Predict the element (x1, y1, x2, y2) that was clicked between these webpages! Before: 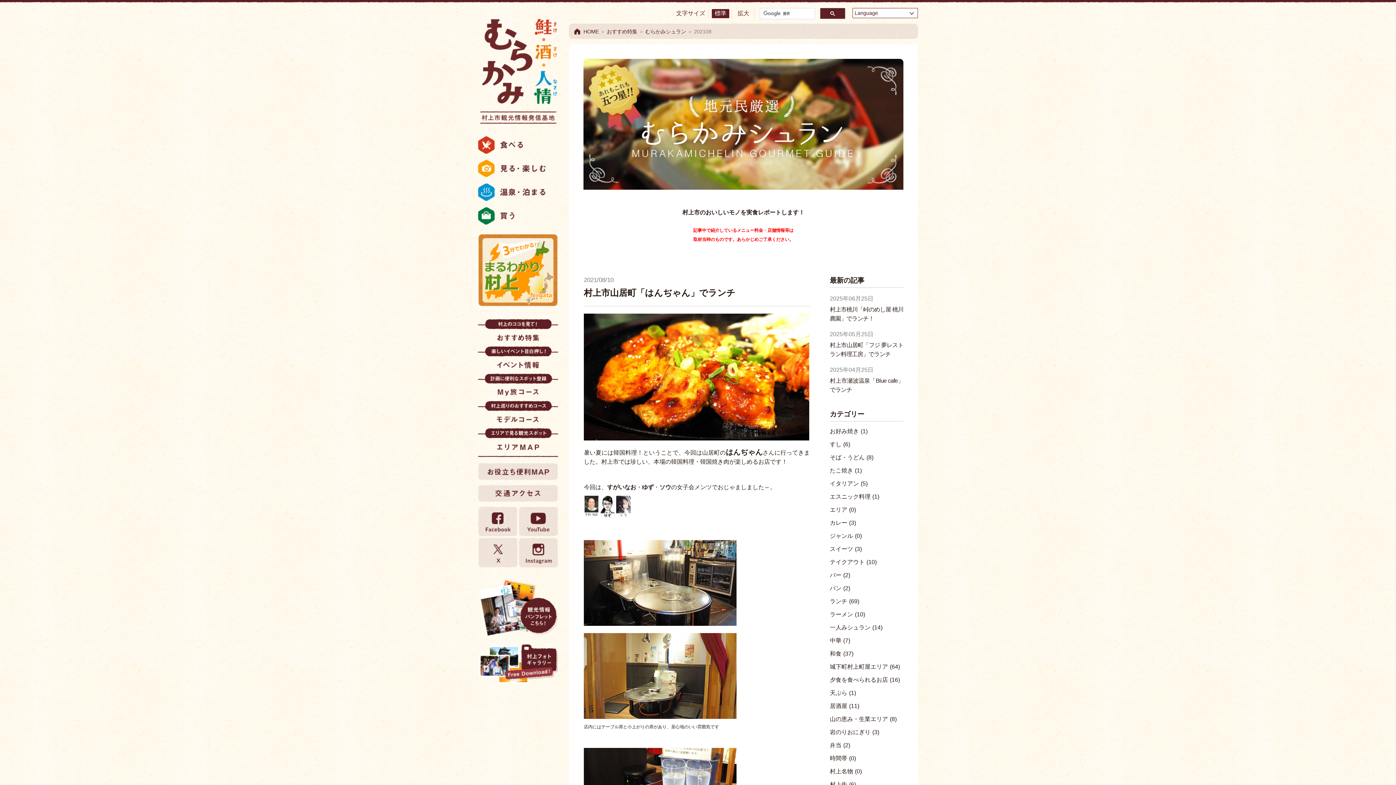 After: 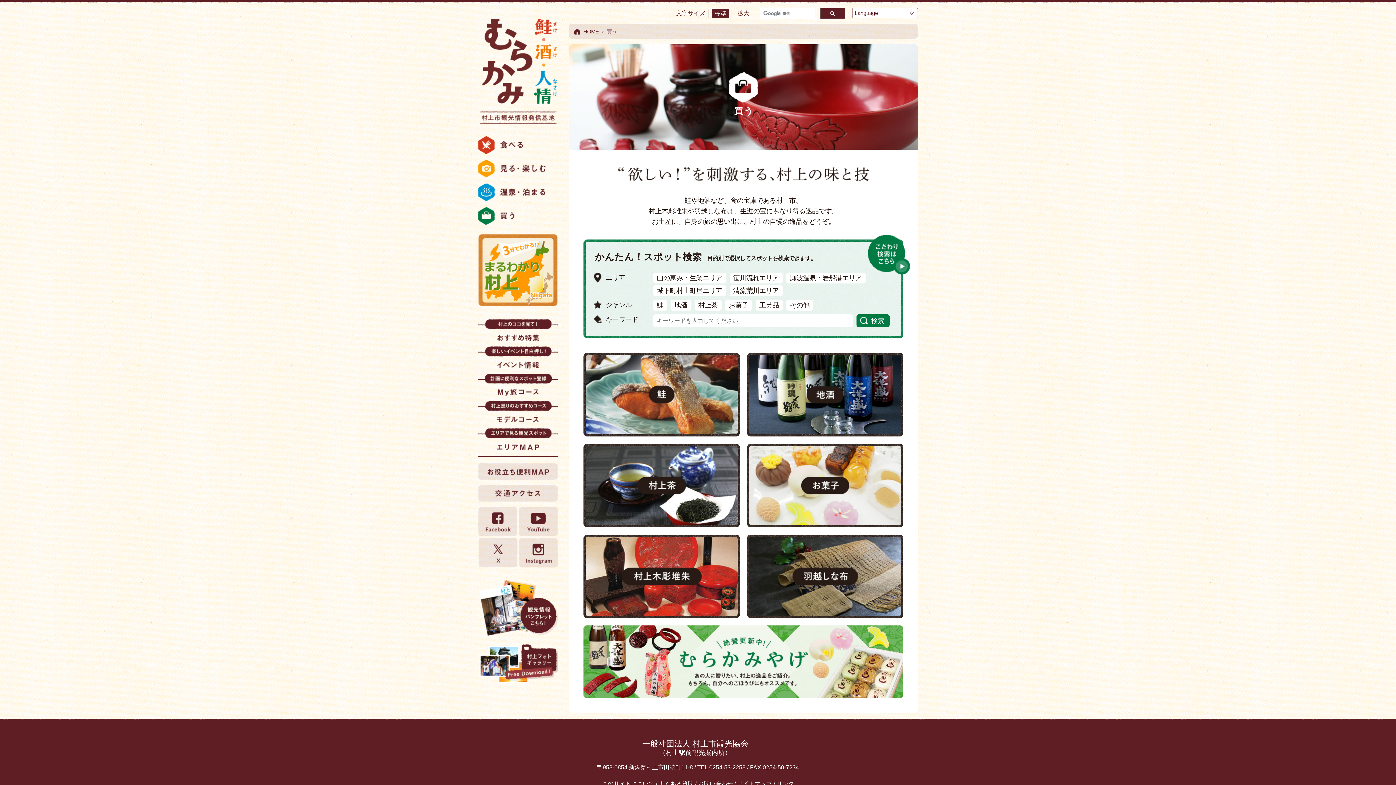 Action: bbox: (478, 207, 558, 224) label: 買う